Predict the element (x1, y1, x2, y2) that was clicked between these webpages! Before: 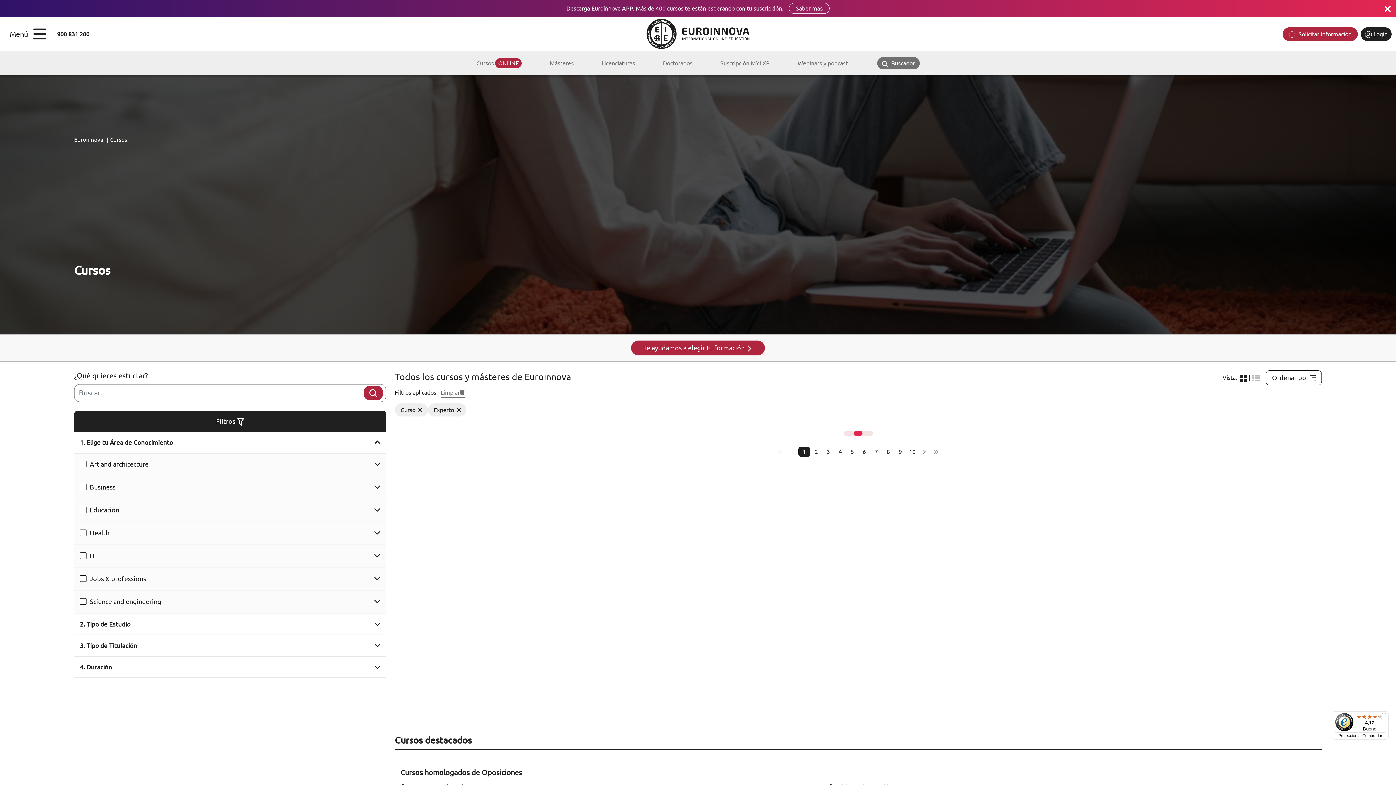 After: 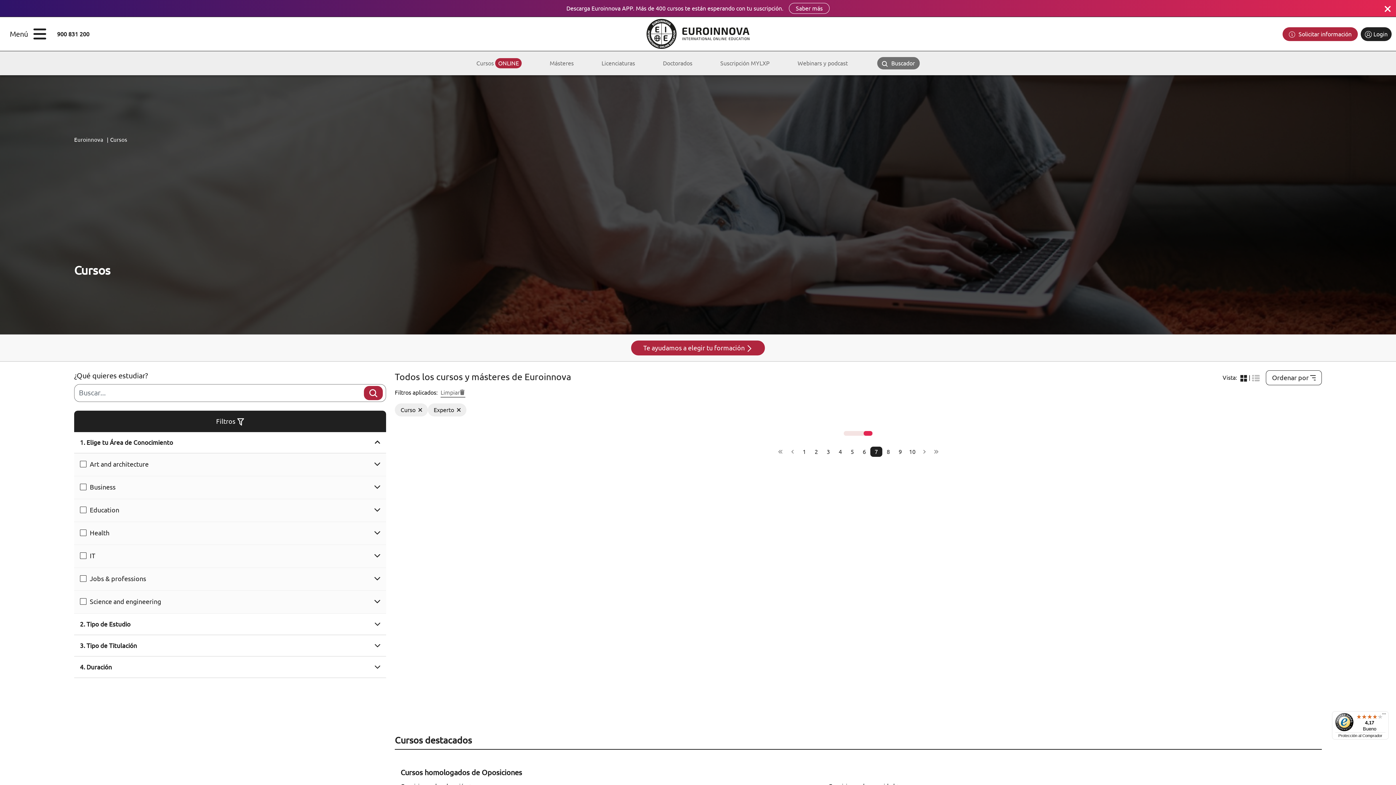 Action: label: 7 bbox: (870, 446, 882, 457)